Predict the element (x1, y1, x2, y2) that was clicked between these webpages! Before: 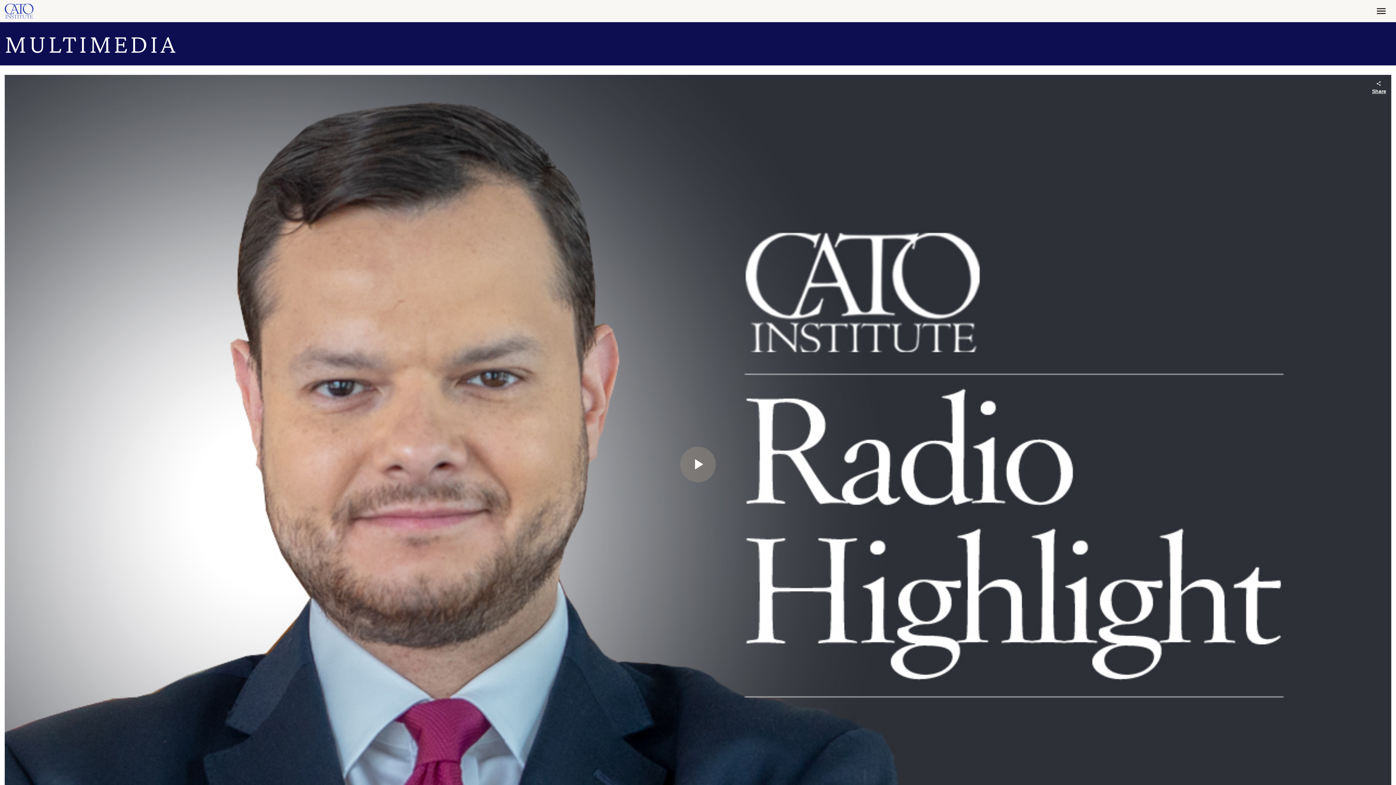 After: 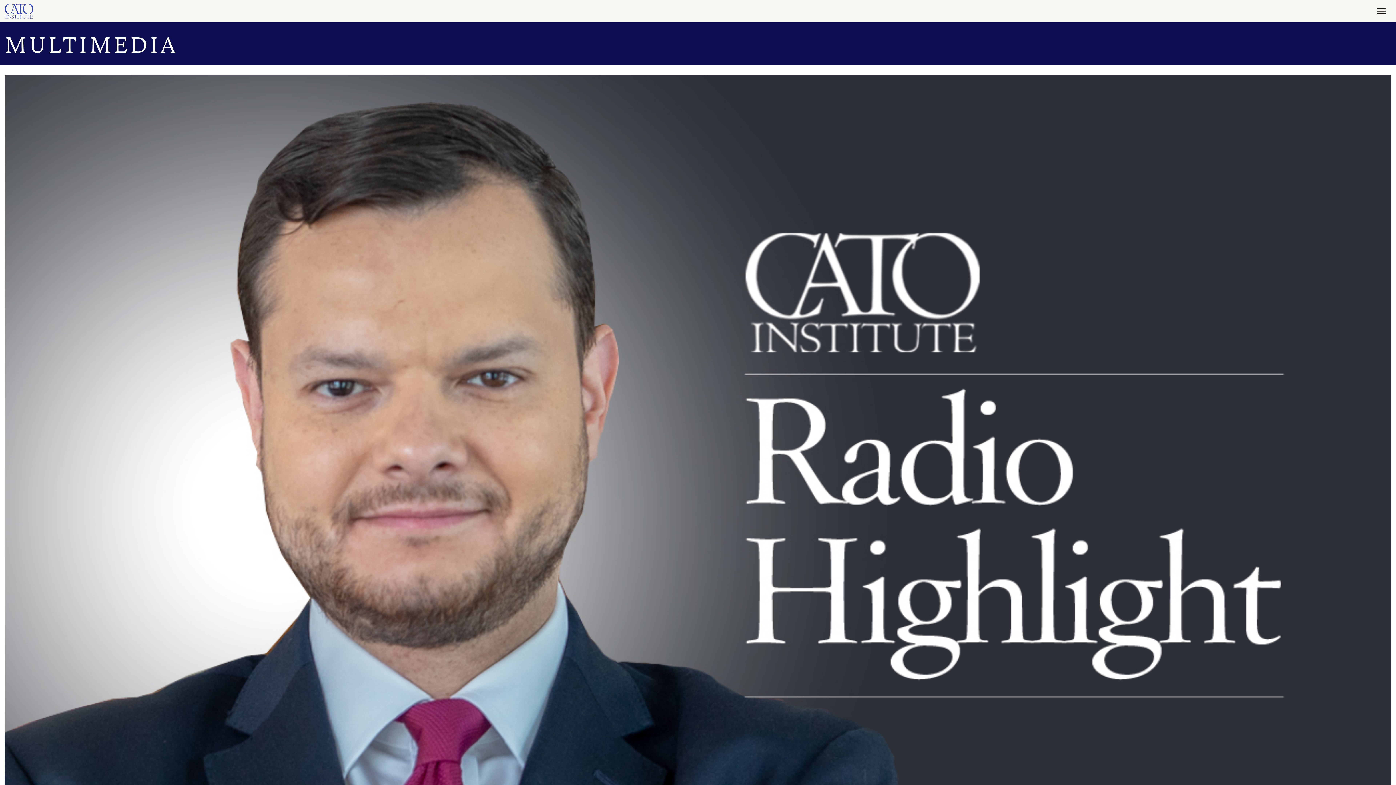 Action: bbox: (680, 446, 716, 482) label: Play Video